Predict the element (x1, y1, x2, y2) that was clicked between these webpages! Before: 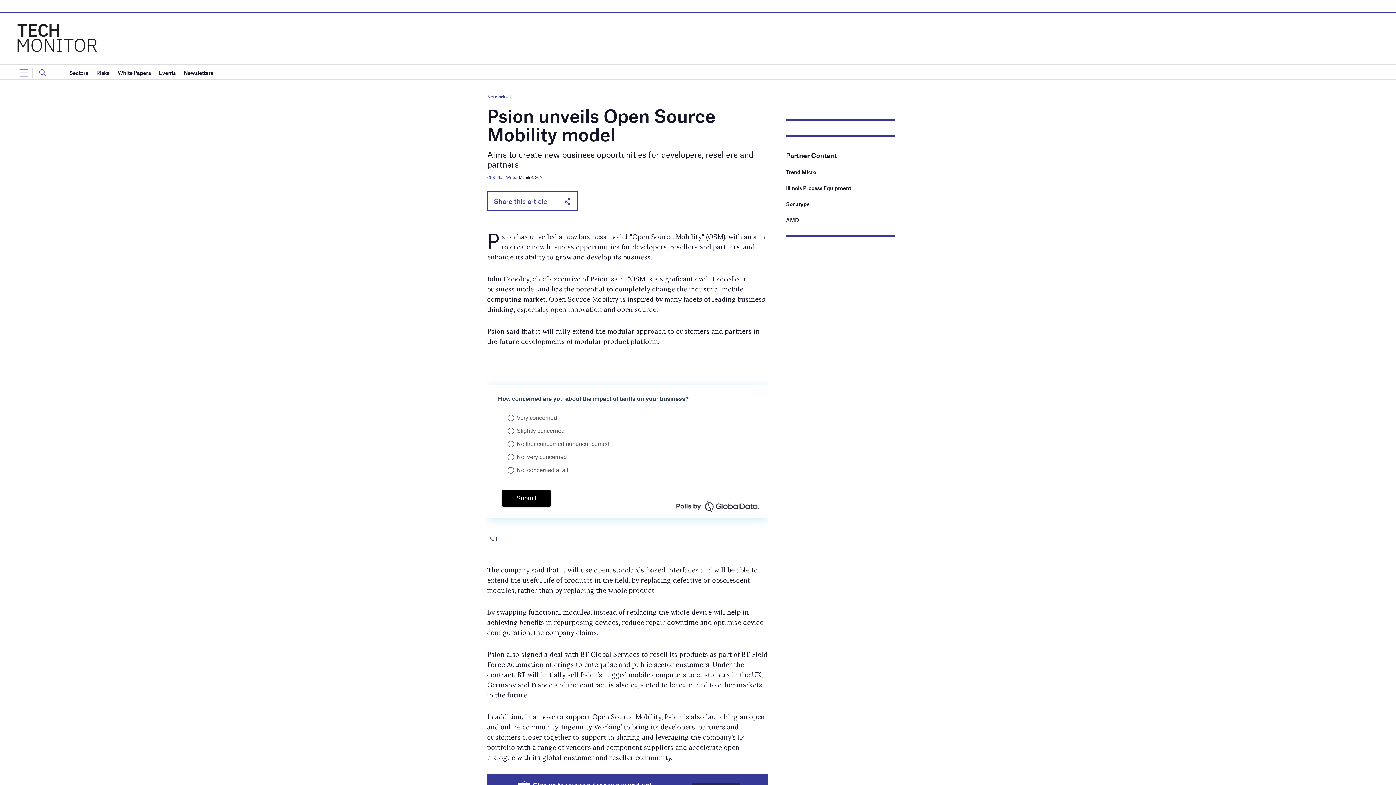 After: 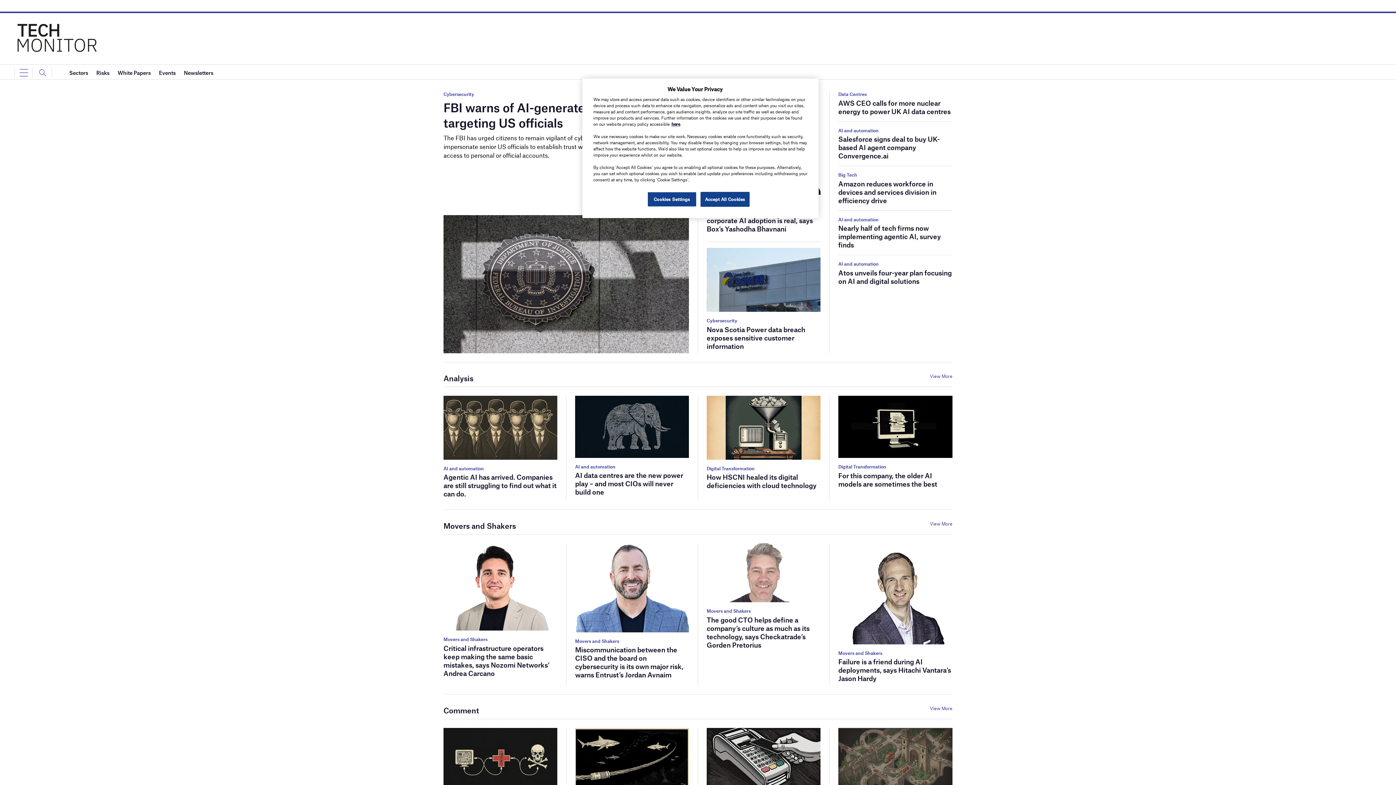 Action: bbox: (14, 34, 98, 39)